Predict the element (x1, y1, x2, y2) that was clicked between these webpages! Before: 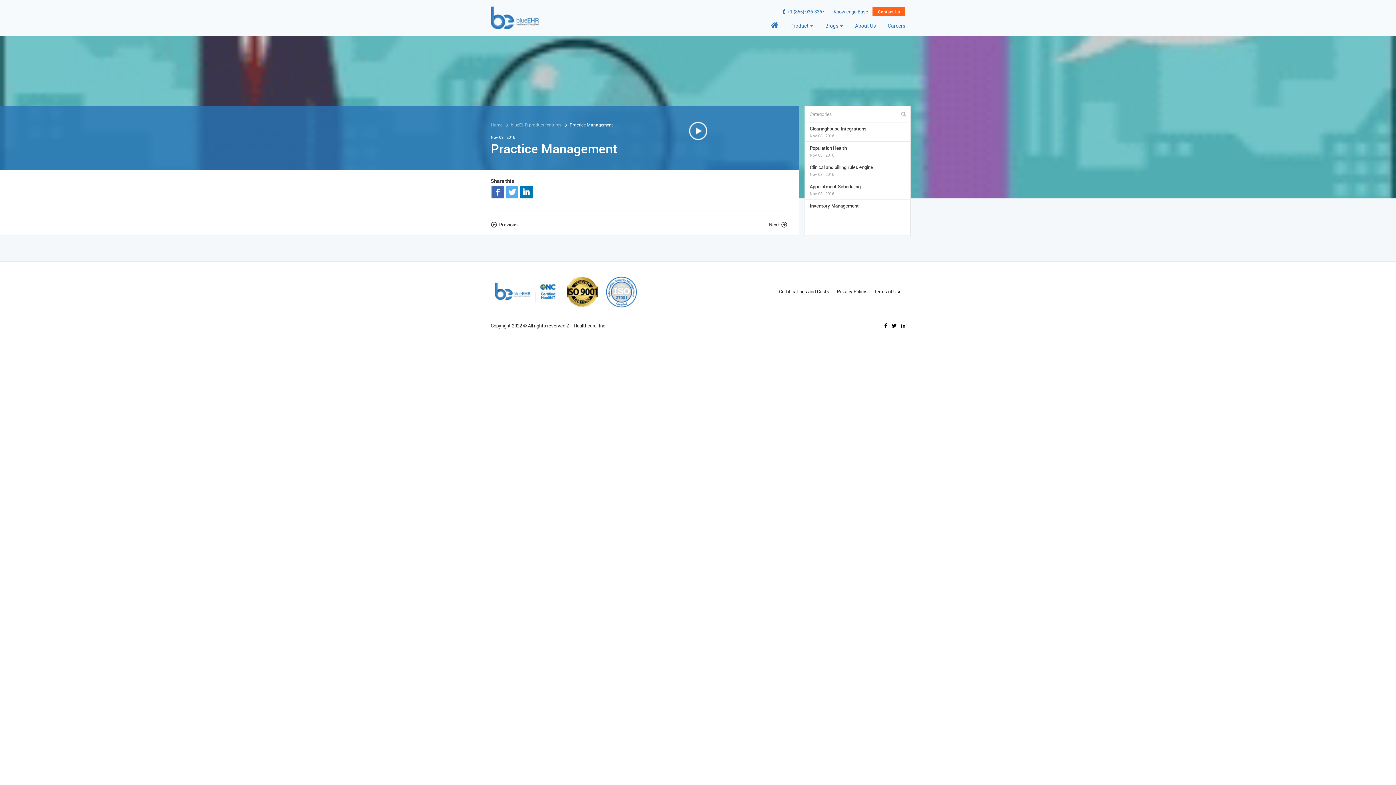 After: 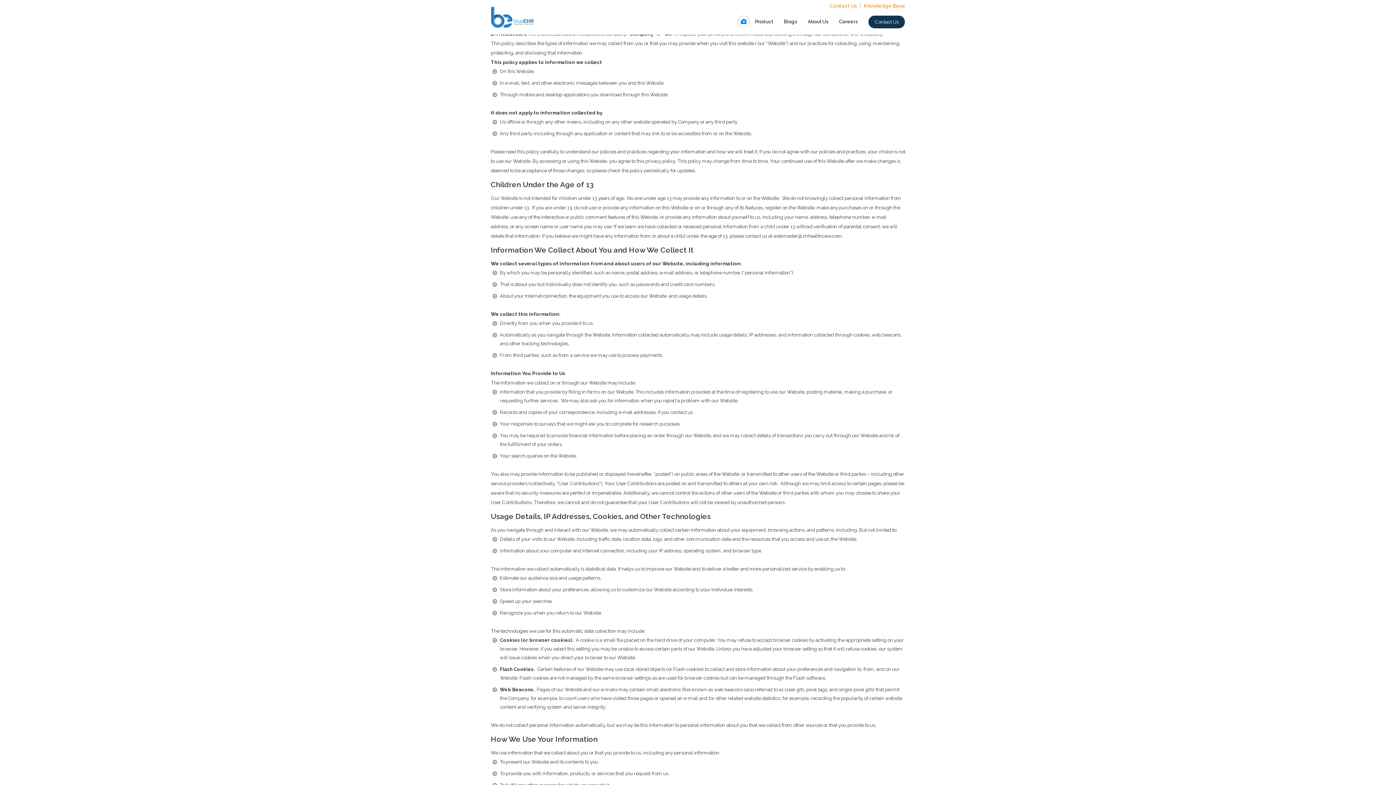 Action: label: Privacy Policy bbox: (837, 288, 866, 294)